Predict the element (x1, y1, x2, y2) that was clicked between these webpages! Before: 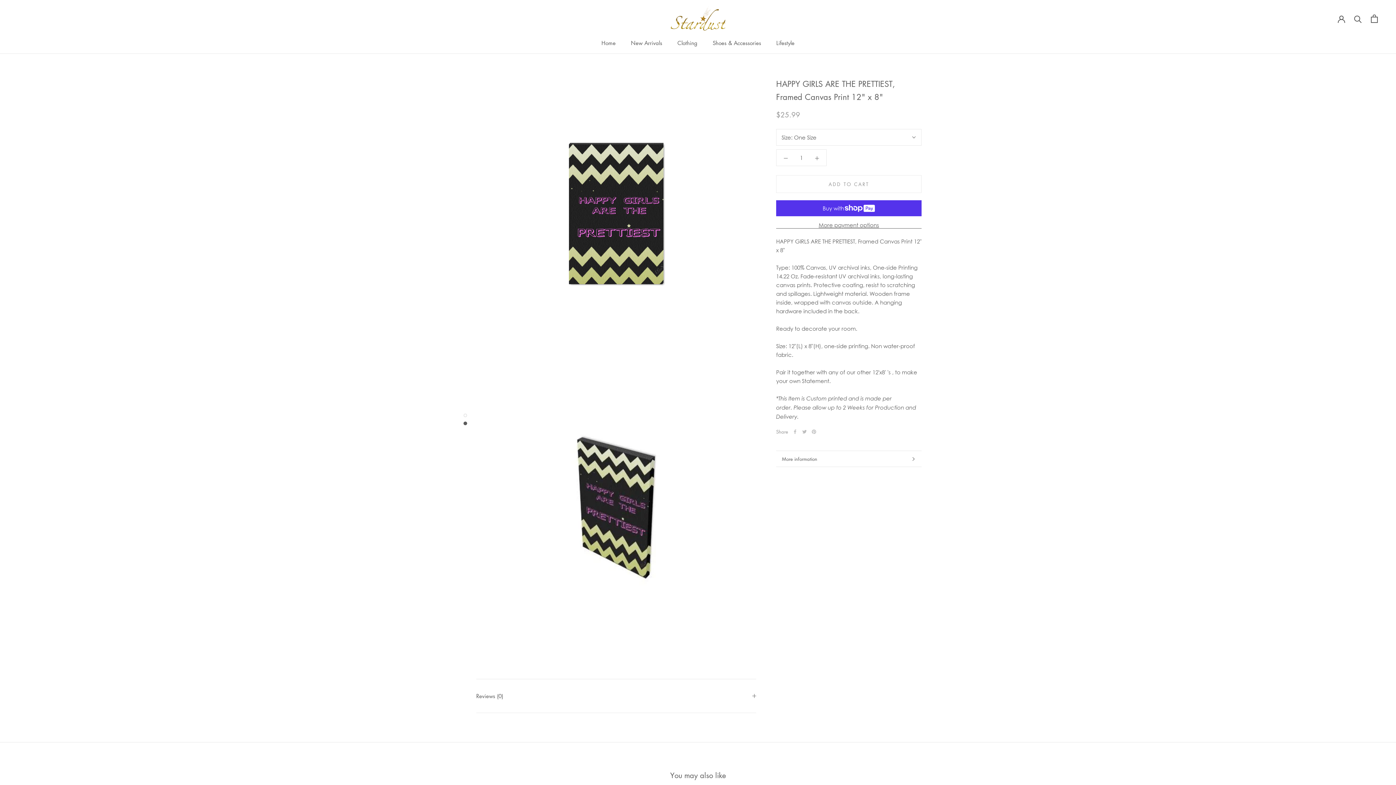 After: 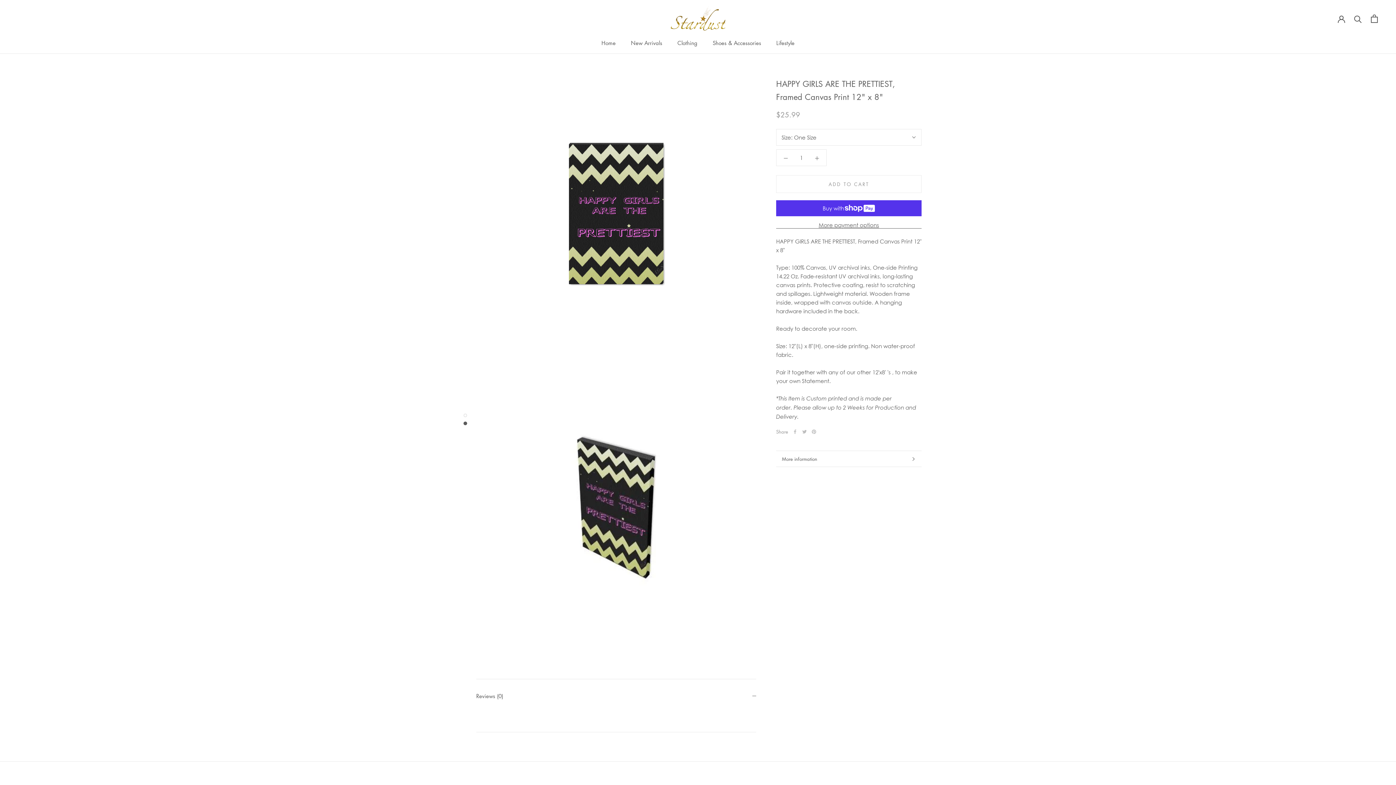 Action: bbox: (476, 679, 756, 713) label: Reviews (0)